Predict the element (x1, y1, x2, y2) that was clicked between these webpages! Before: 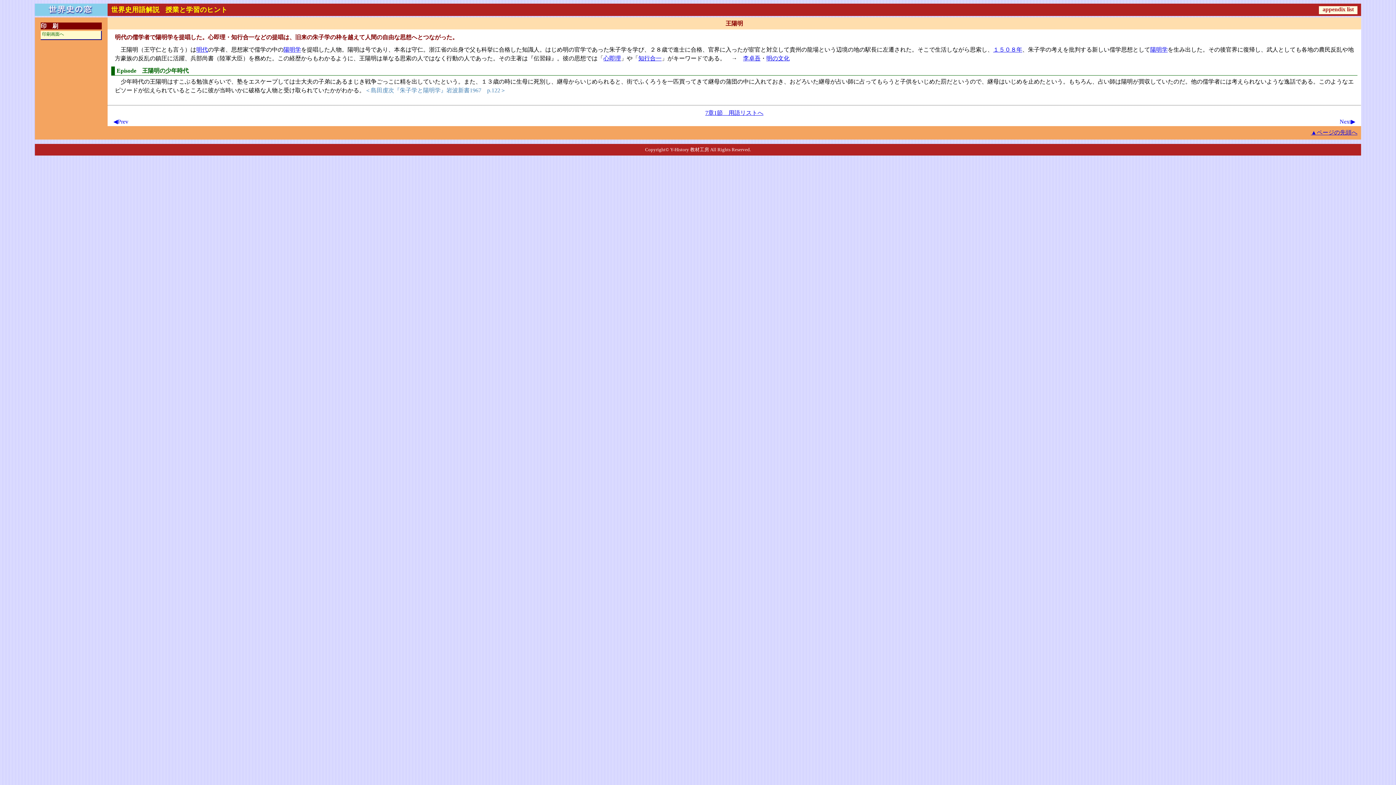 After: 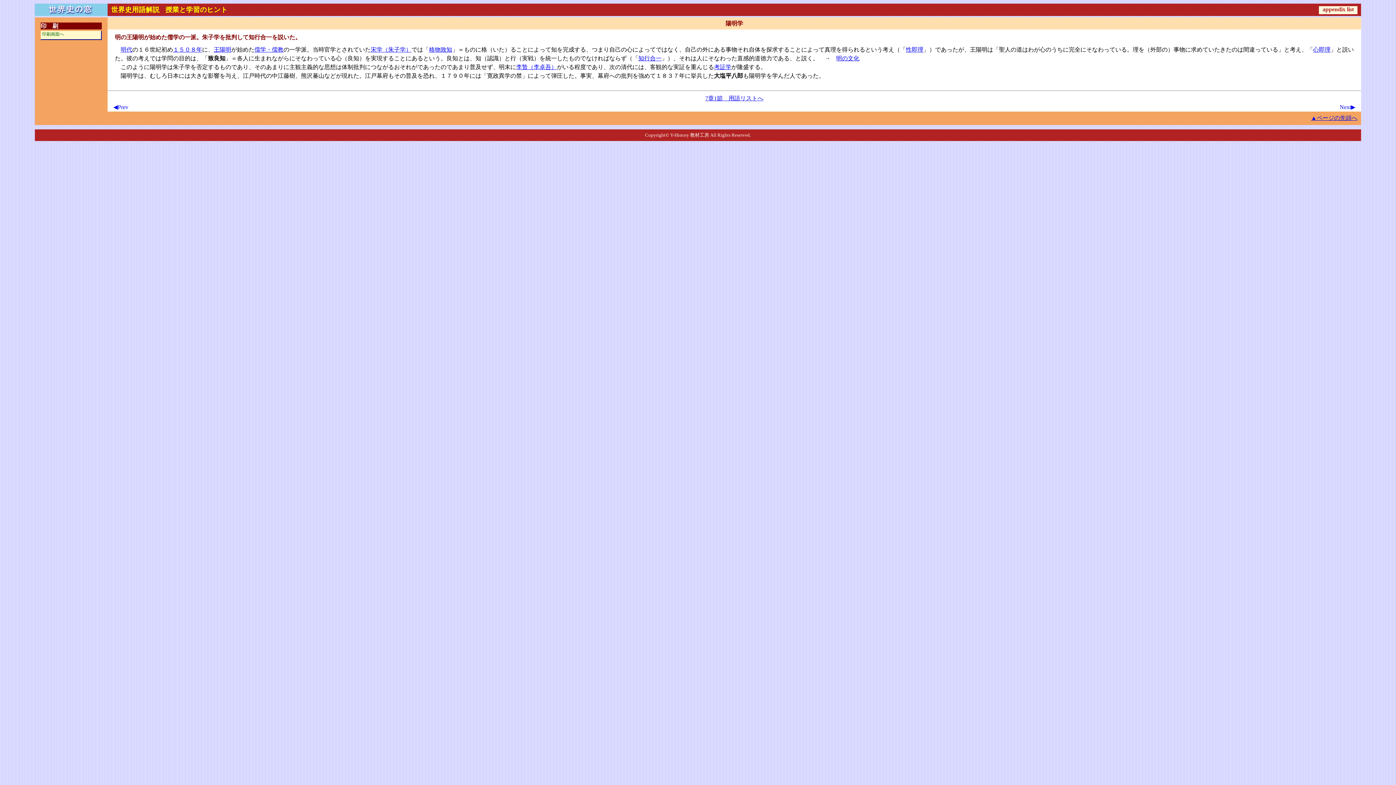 Action: bbox: (1150, 46, 1168, 52) label: 陽明学